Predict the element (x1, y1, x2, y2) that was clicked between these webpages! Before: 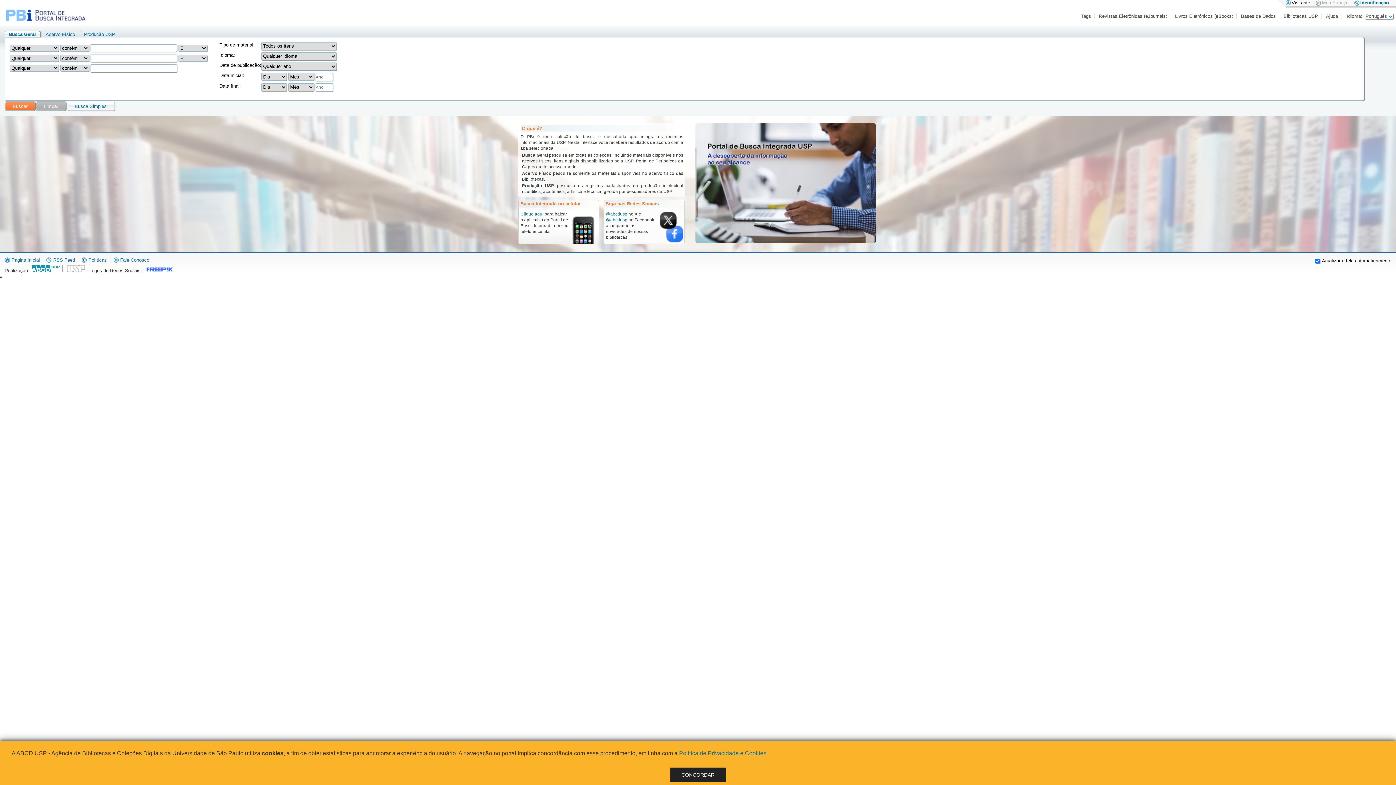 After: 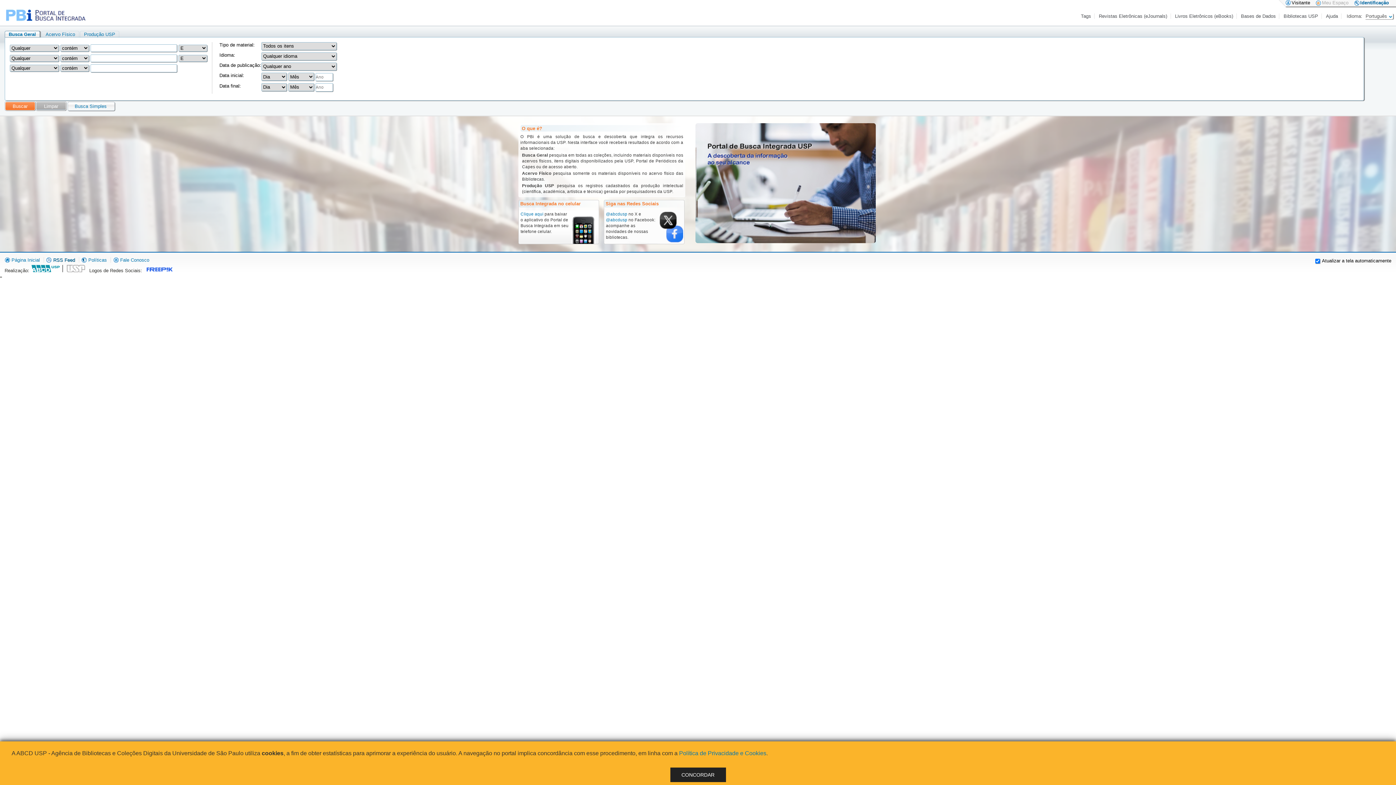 Action: label:  RSS Feed bbox: (46, 257, 75, 262)